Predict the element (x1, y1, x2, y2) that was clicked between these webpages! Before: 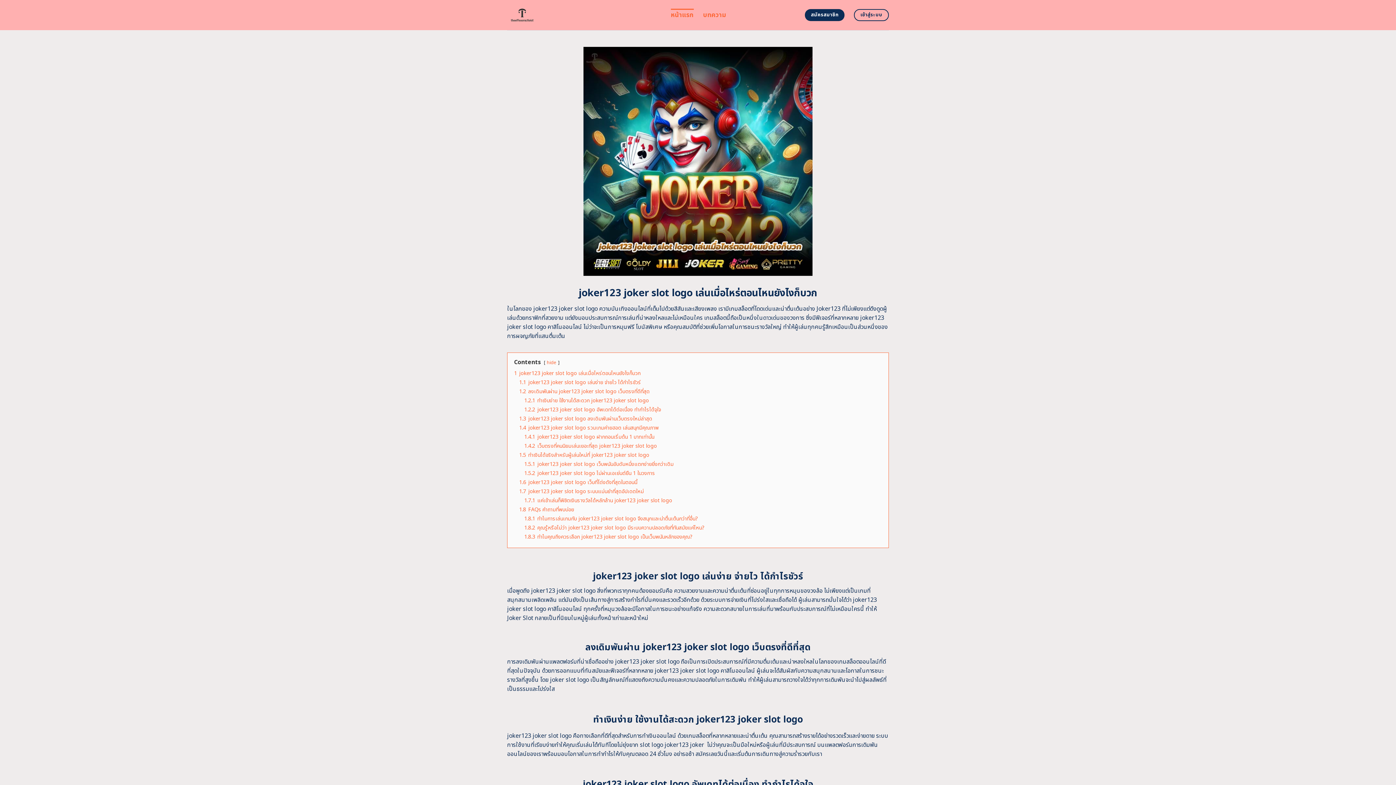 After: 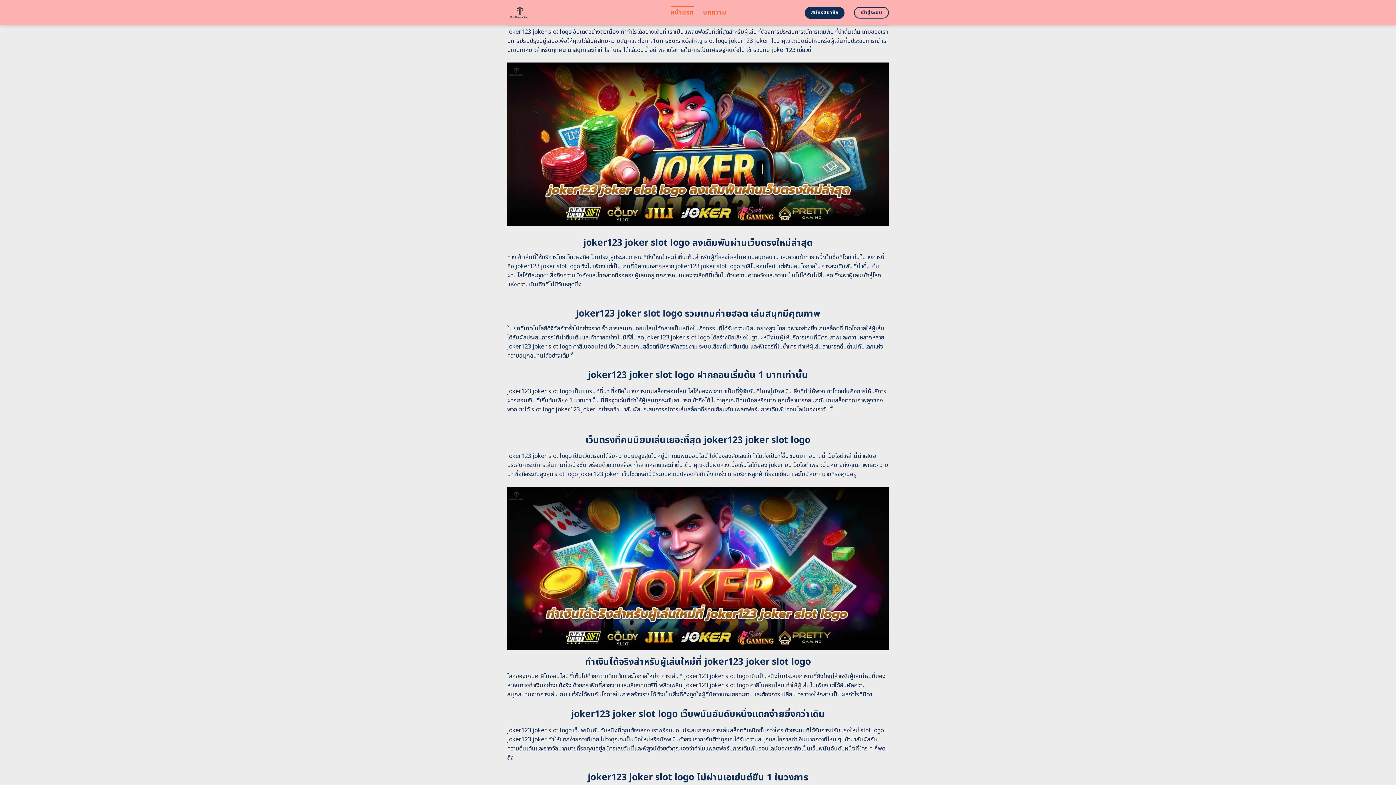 Action: label: 1.2.2 joker123 joker slot logo อัพเดทได้ต่อเนื่อง ทำกำไรได้จุใจ bbox: (524, 406, 661, 413)